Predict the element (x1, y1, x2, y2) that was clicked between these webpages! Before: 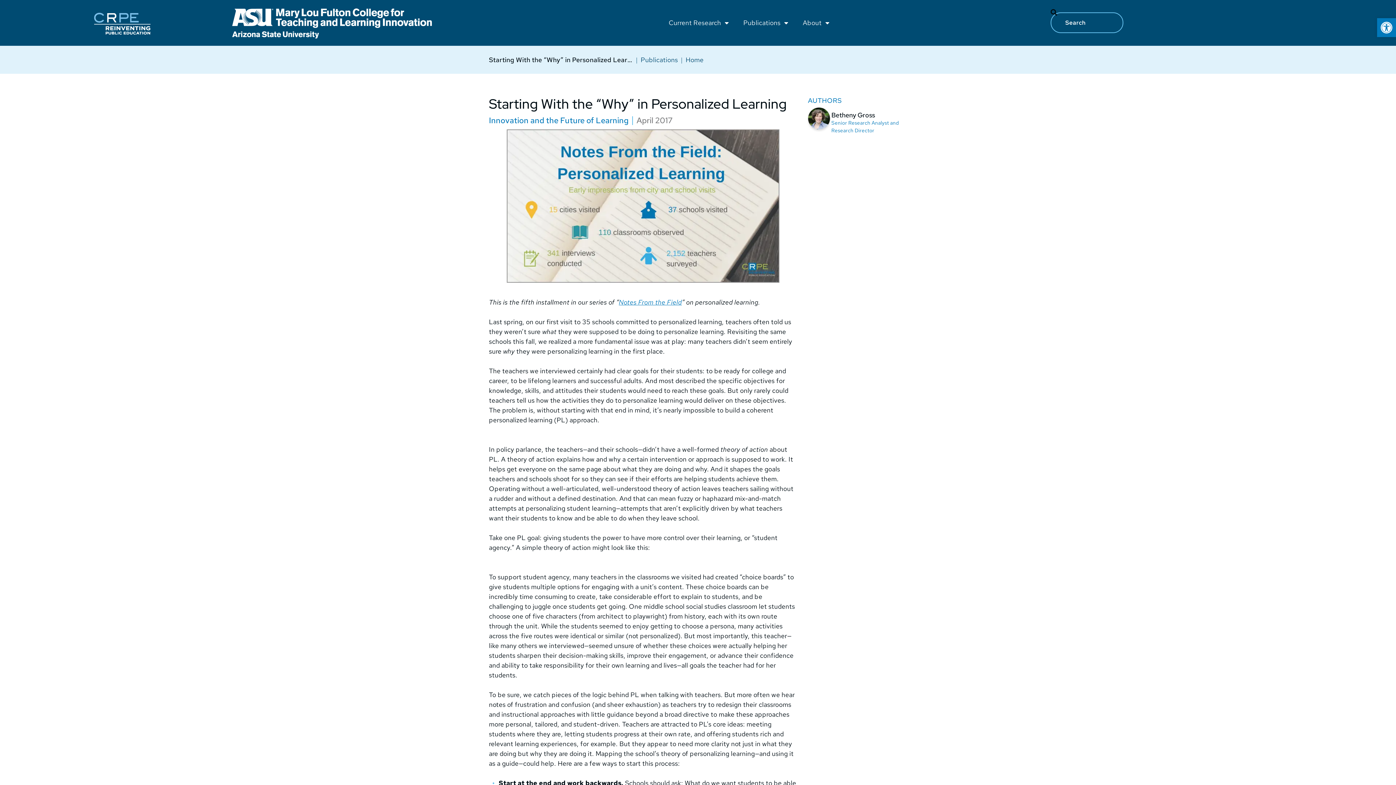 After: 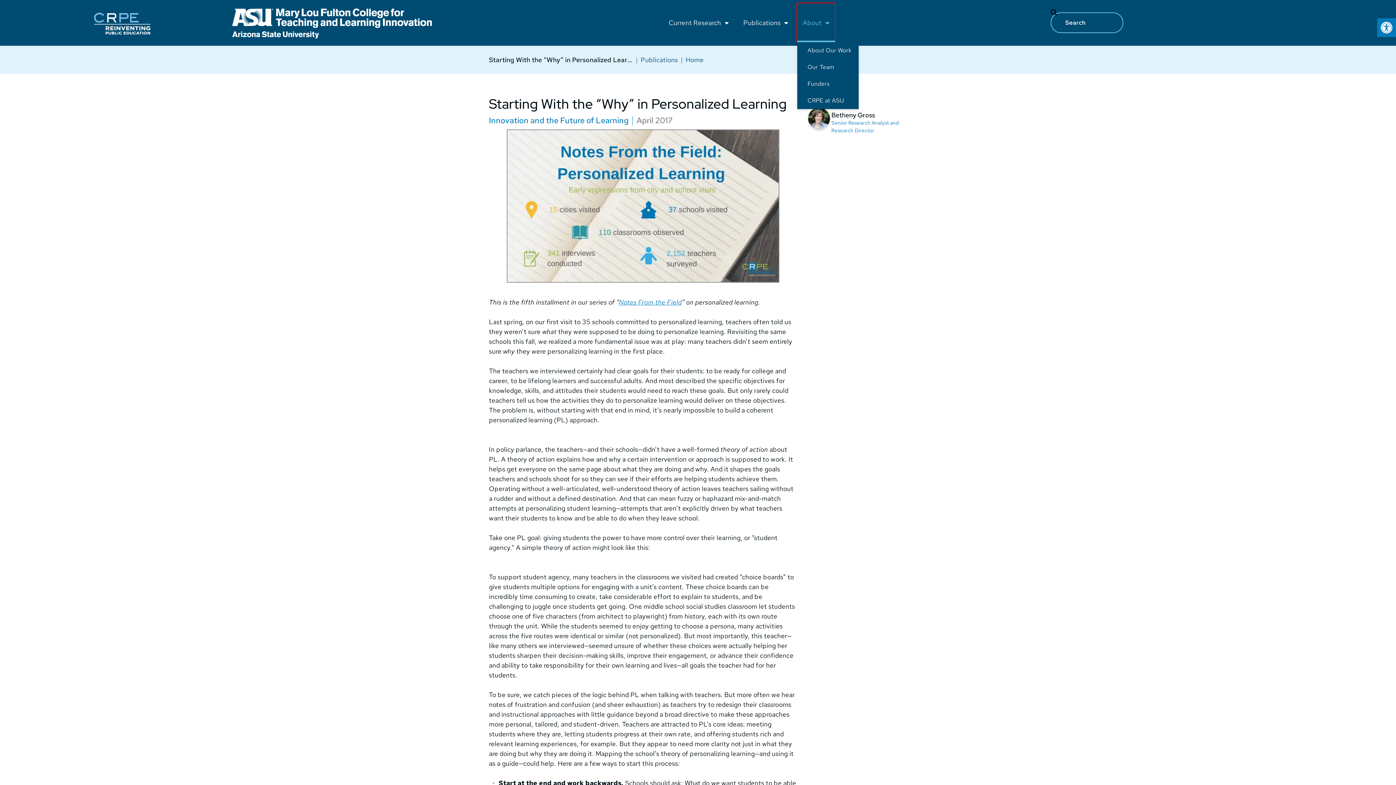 Action: bbox: (797, 3, 835, 42) label: About